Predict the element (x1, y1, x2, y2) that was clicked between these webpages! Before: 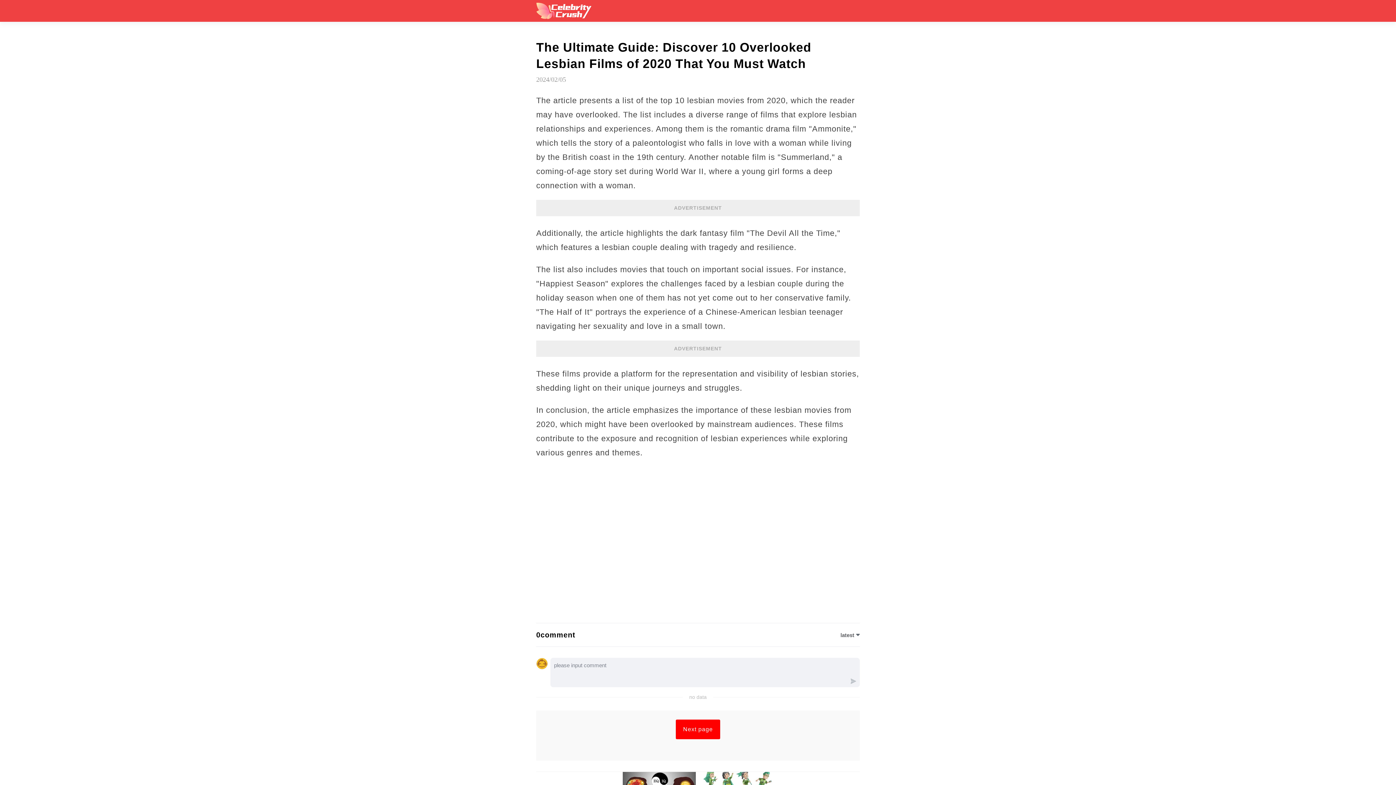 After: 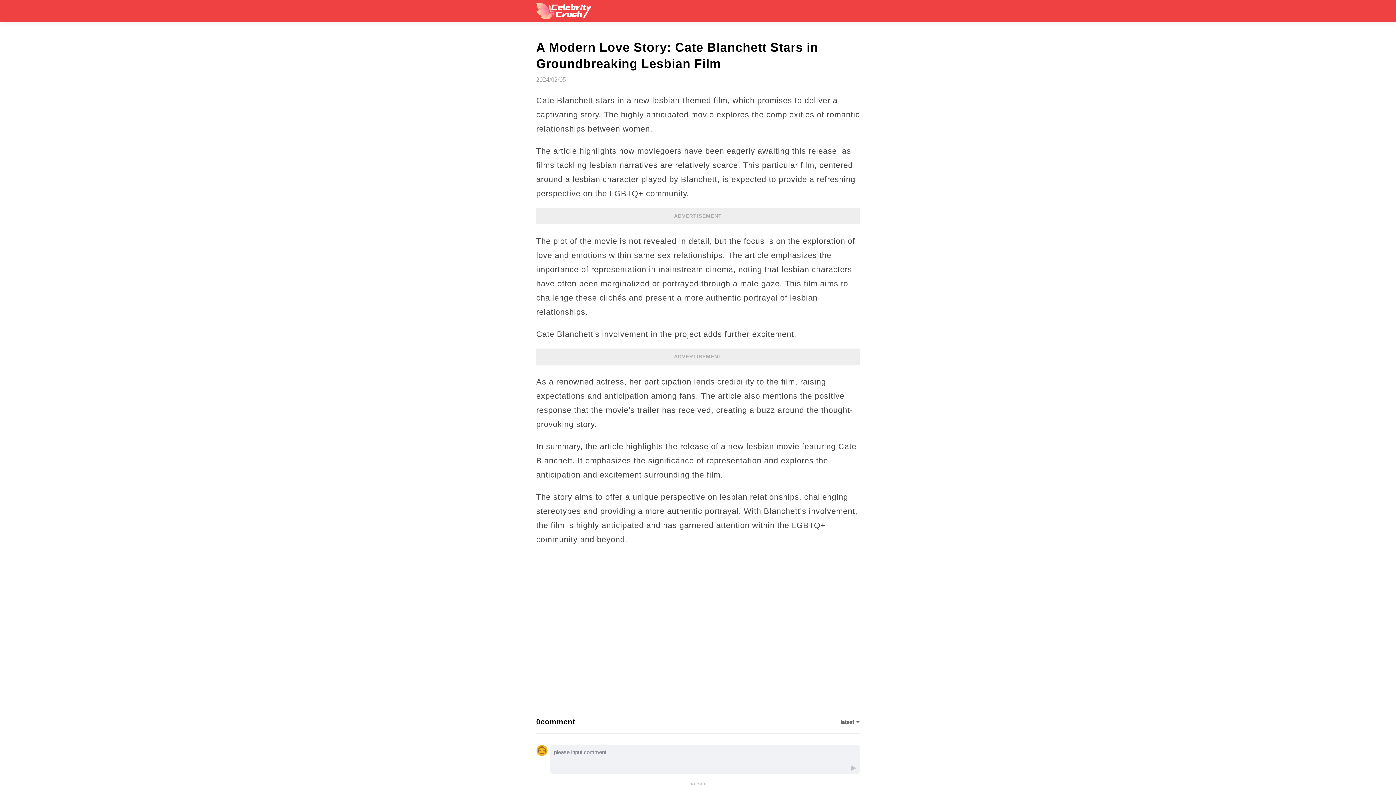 Action: bbox: (676, 720, 720, 739) label: Next page